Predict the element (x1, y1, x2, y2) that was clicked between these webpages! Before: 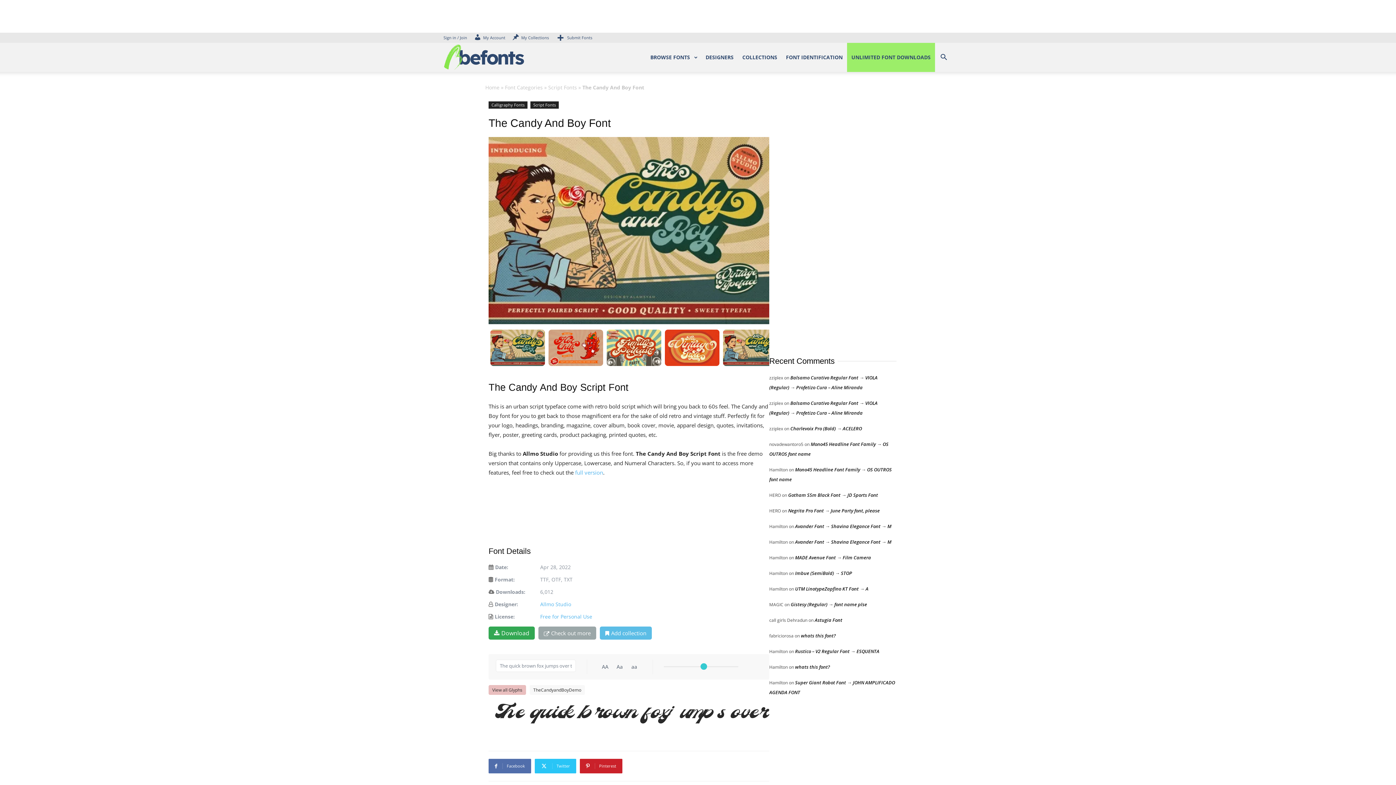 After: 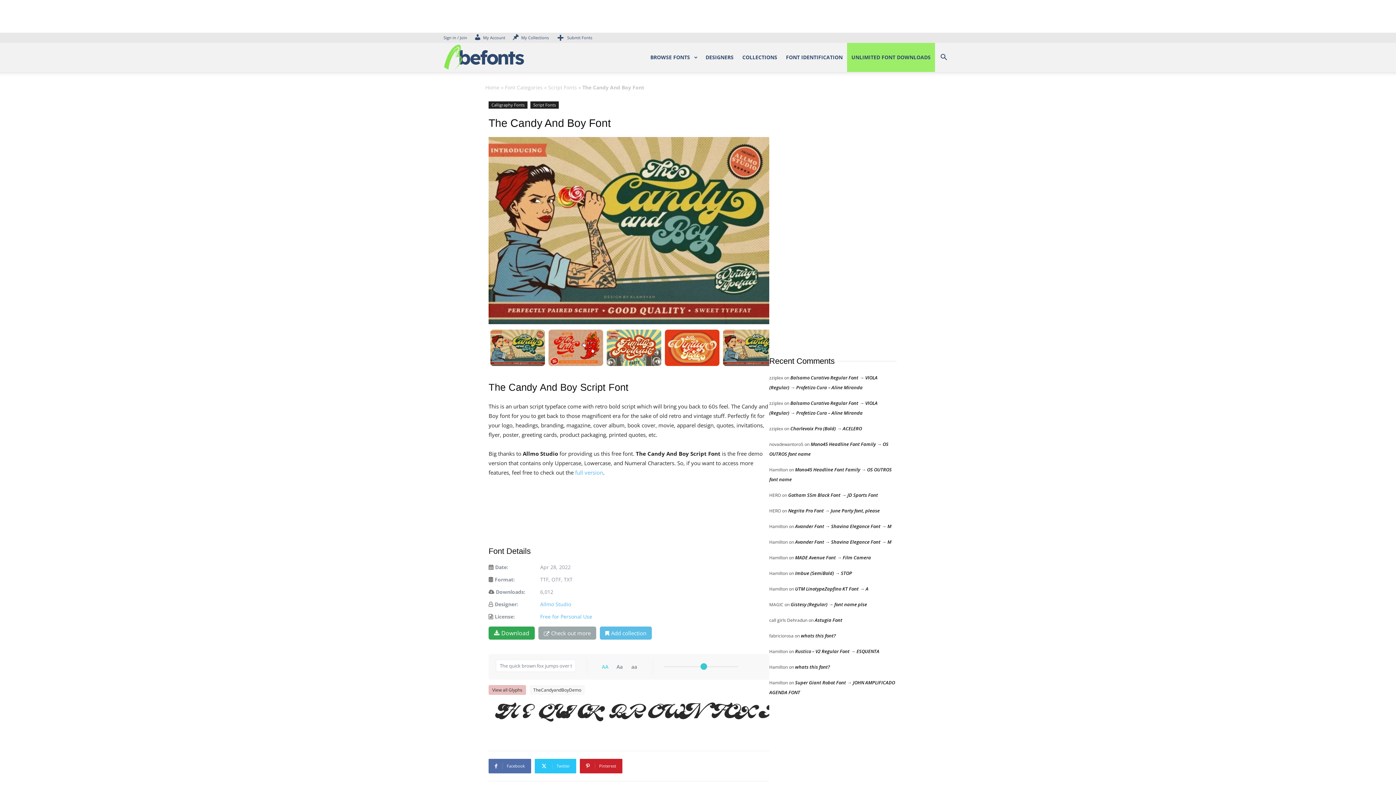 Action: label: AA bbox: (598, 660, 612, 674)